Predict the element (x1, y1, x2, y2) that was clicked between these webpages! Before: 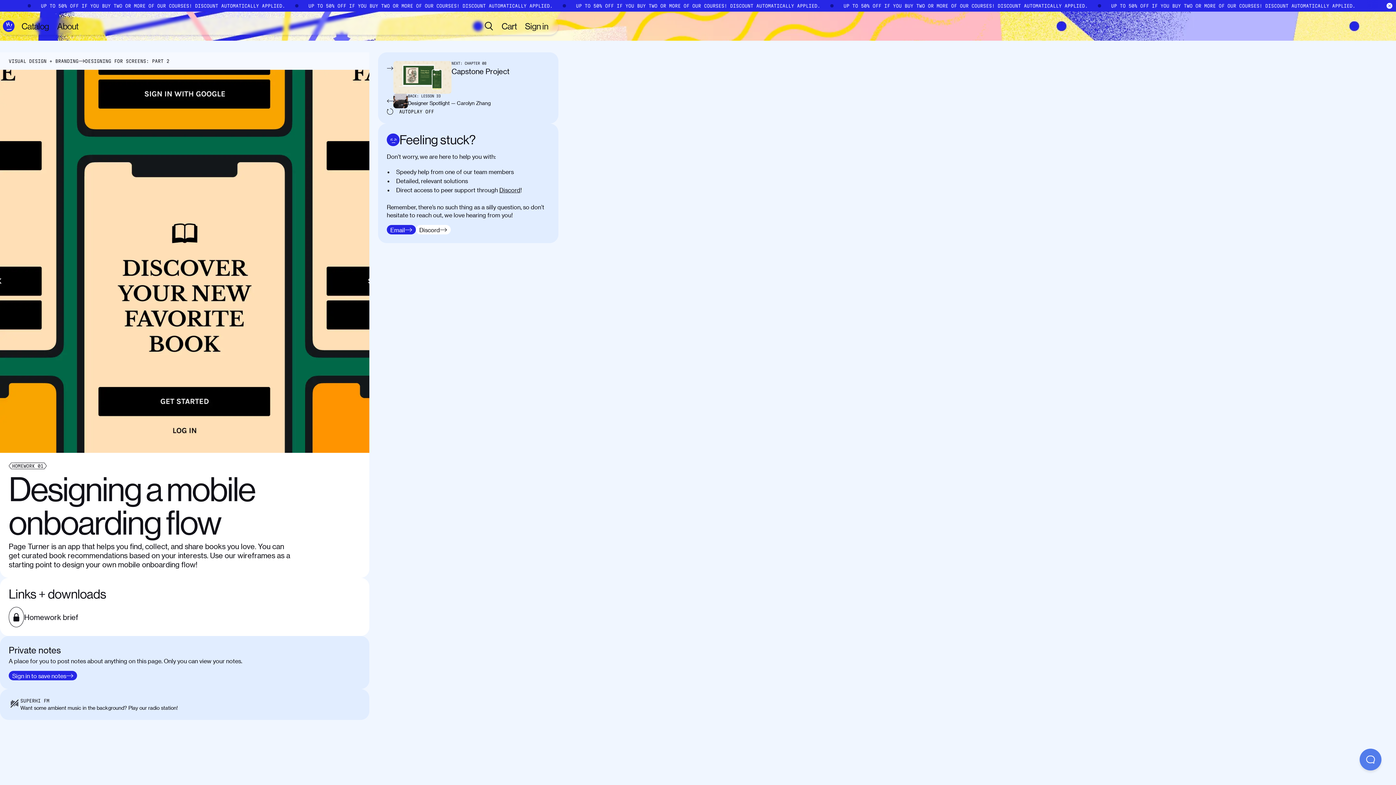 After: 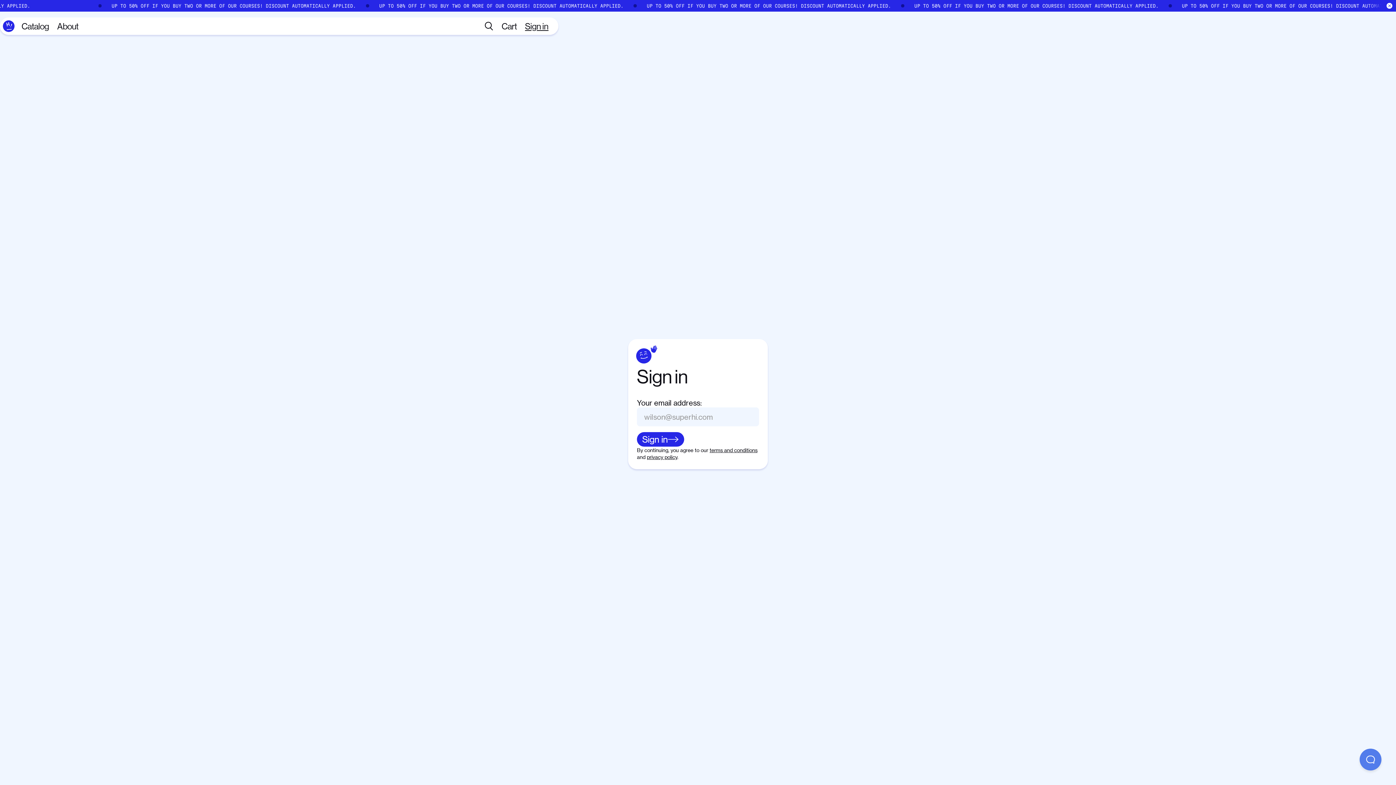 Action: bbox: (521, 17, 552, 34) label: Sign in